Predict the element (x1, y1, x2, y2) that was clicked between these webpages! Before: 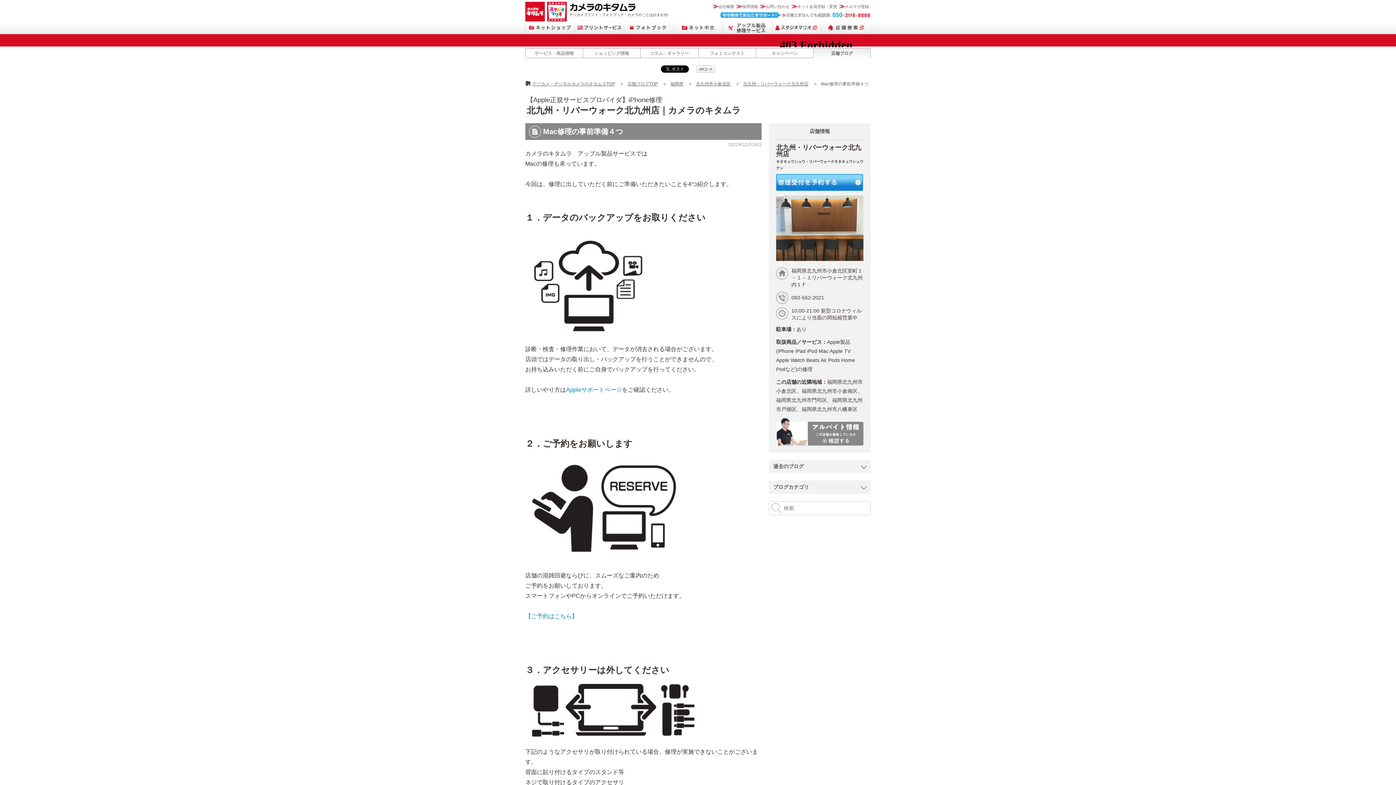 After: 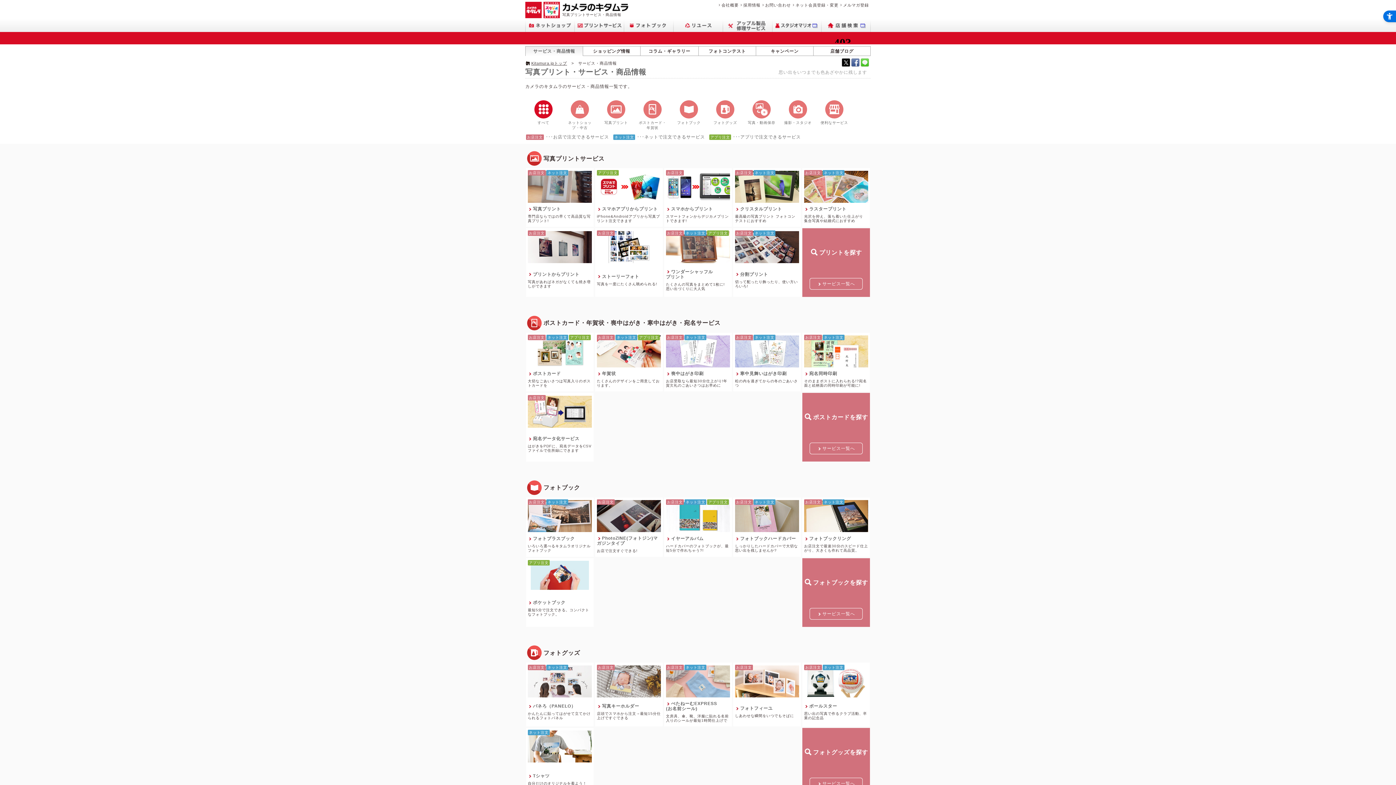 Action: label: サービス・商品情報 bbox: (525, 48, 582, 58)